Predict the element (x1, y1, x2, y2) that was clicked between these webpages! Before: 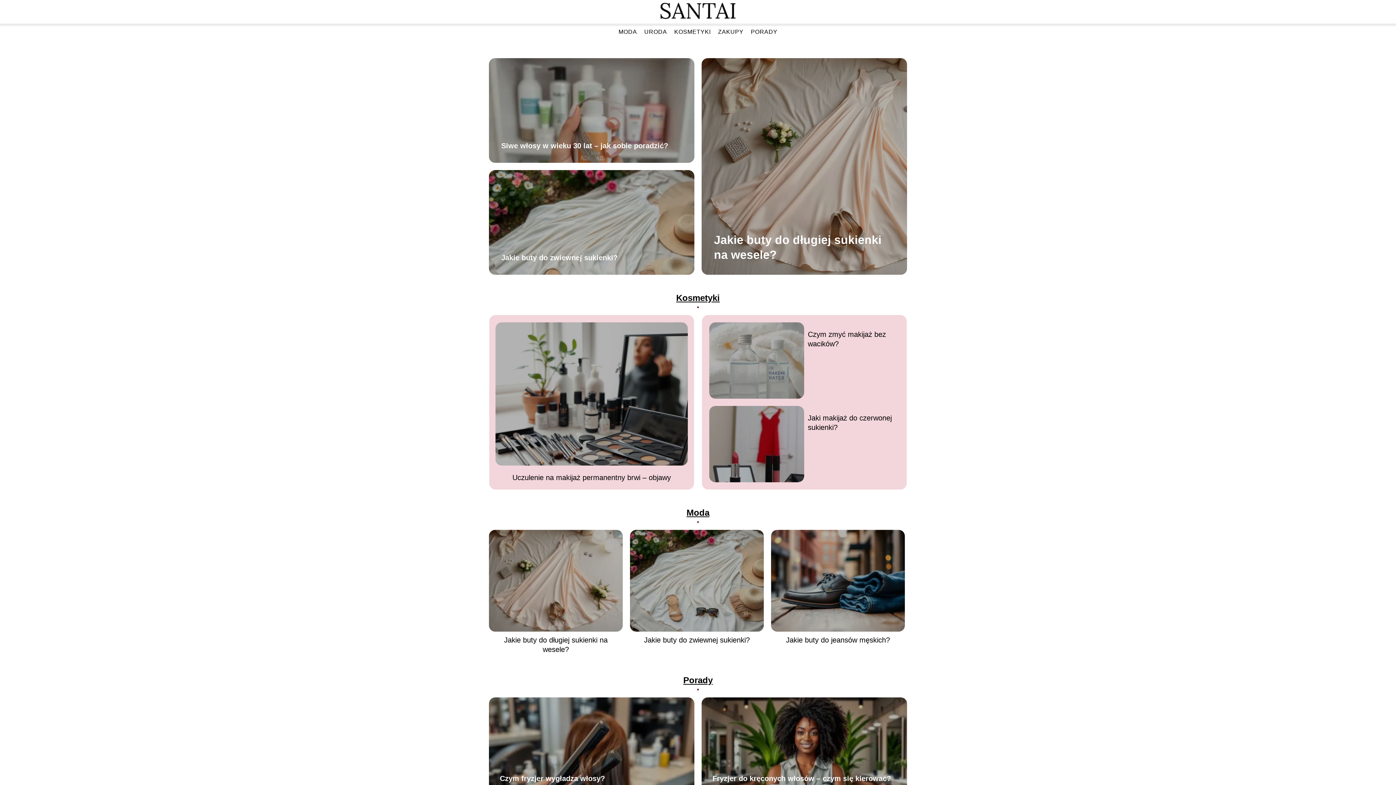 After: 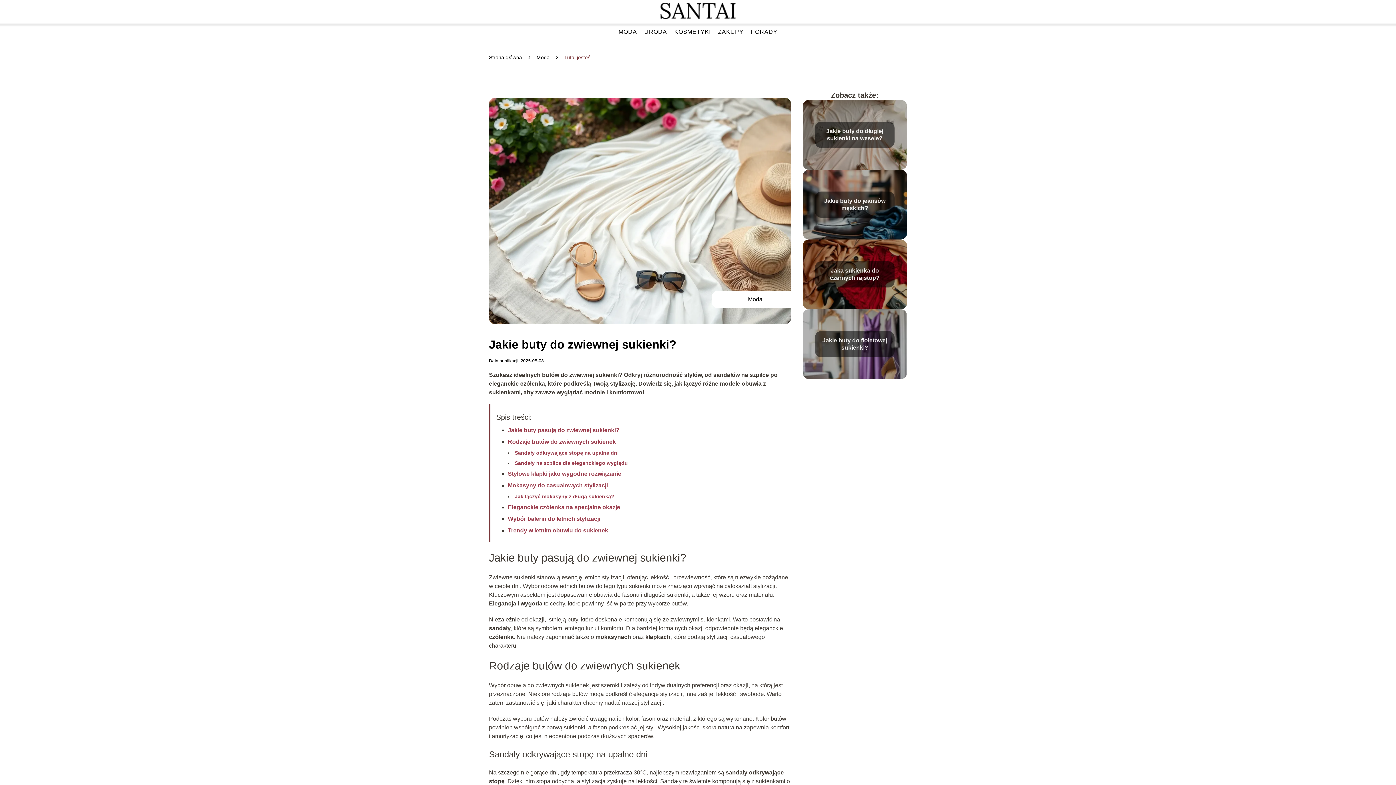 Action: label: Jakie buty do zwiewnej sukienki? bbox: (501, 253, 617, 261)